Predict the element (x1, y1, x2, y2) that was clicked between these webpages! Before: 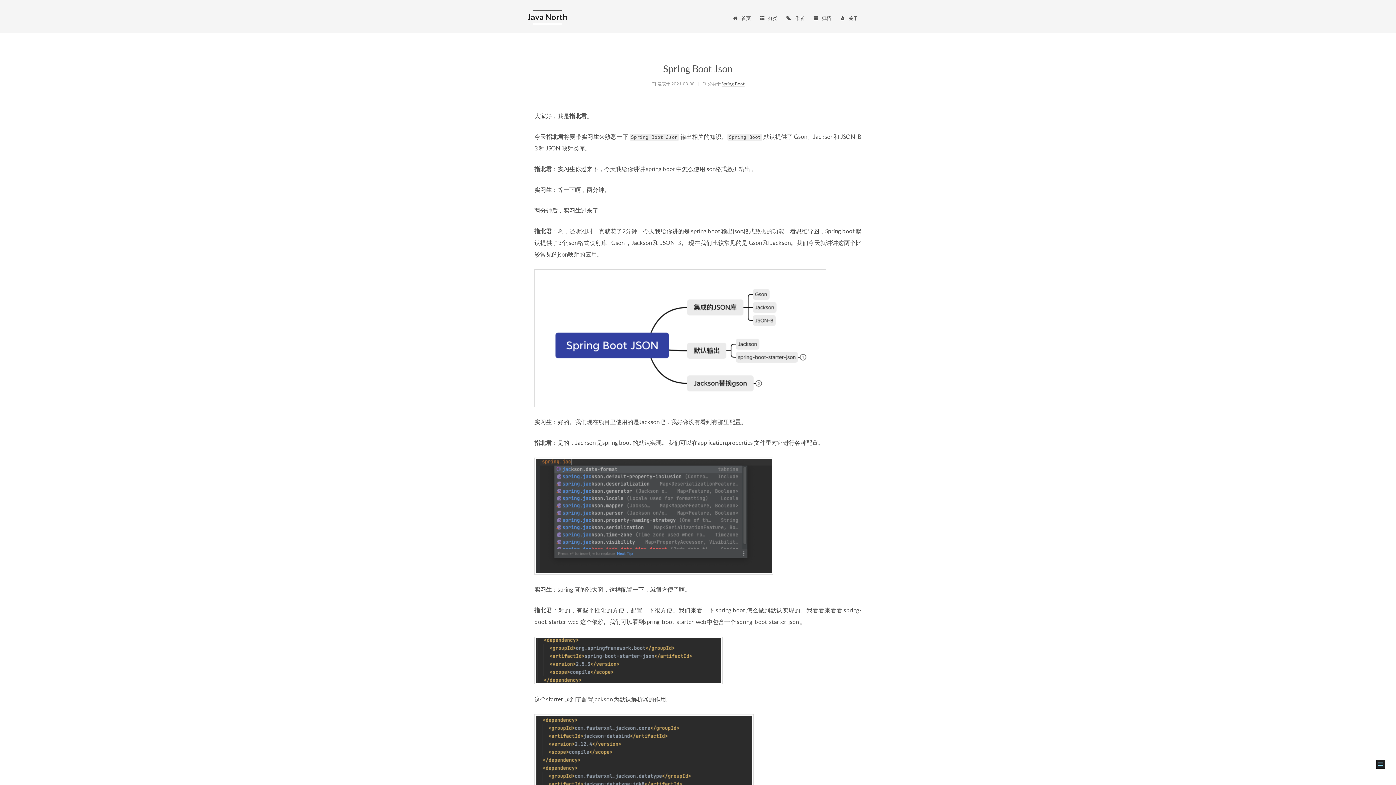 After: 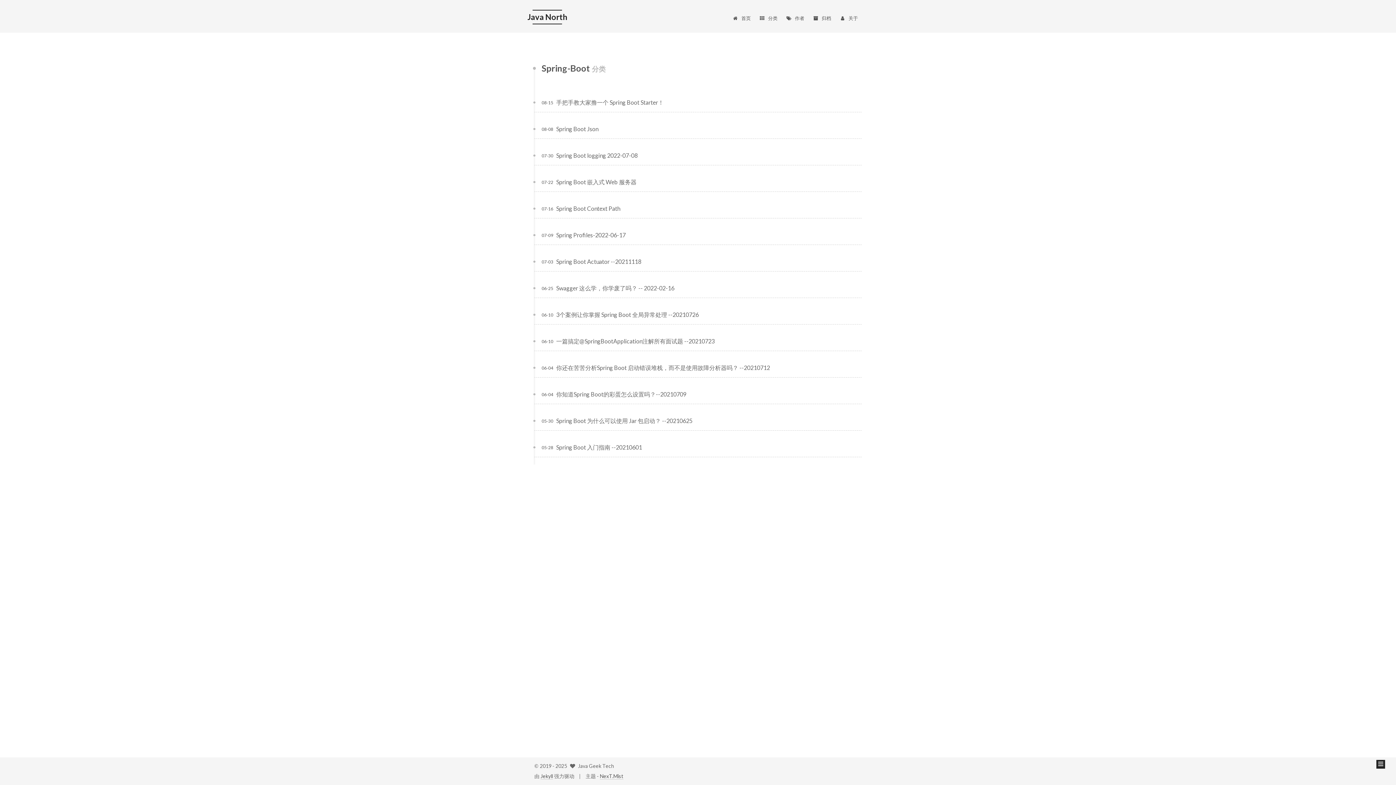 Action: bbox: (721, 81, 744, 86) label: Spring-Boot